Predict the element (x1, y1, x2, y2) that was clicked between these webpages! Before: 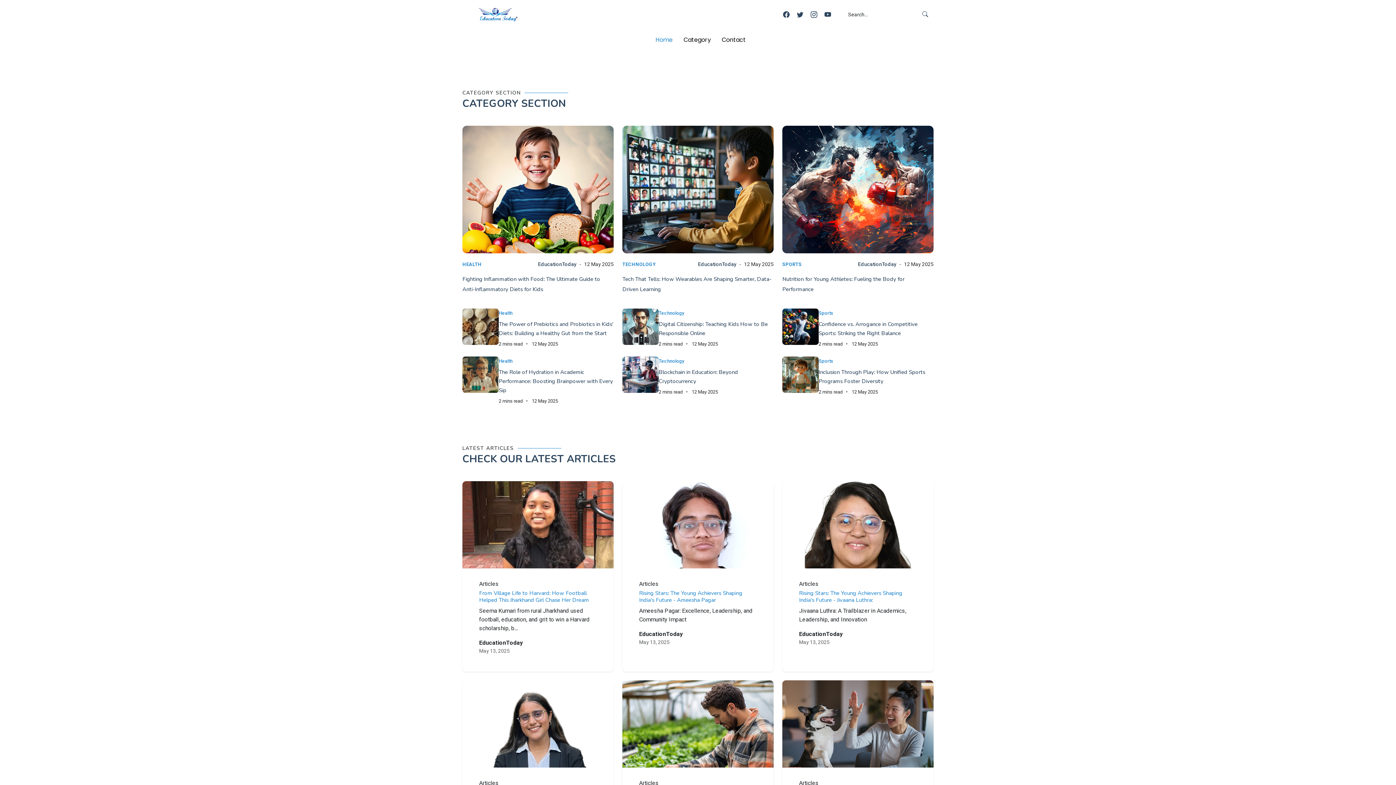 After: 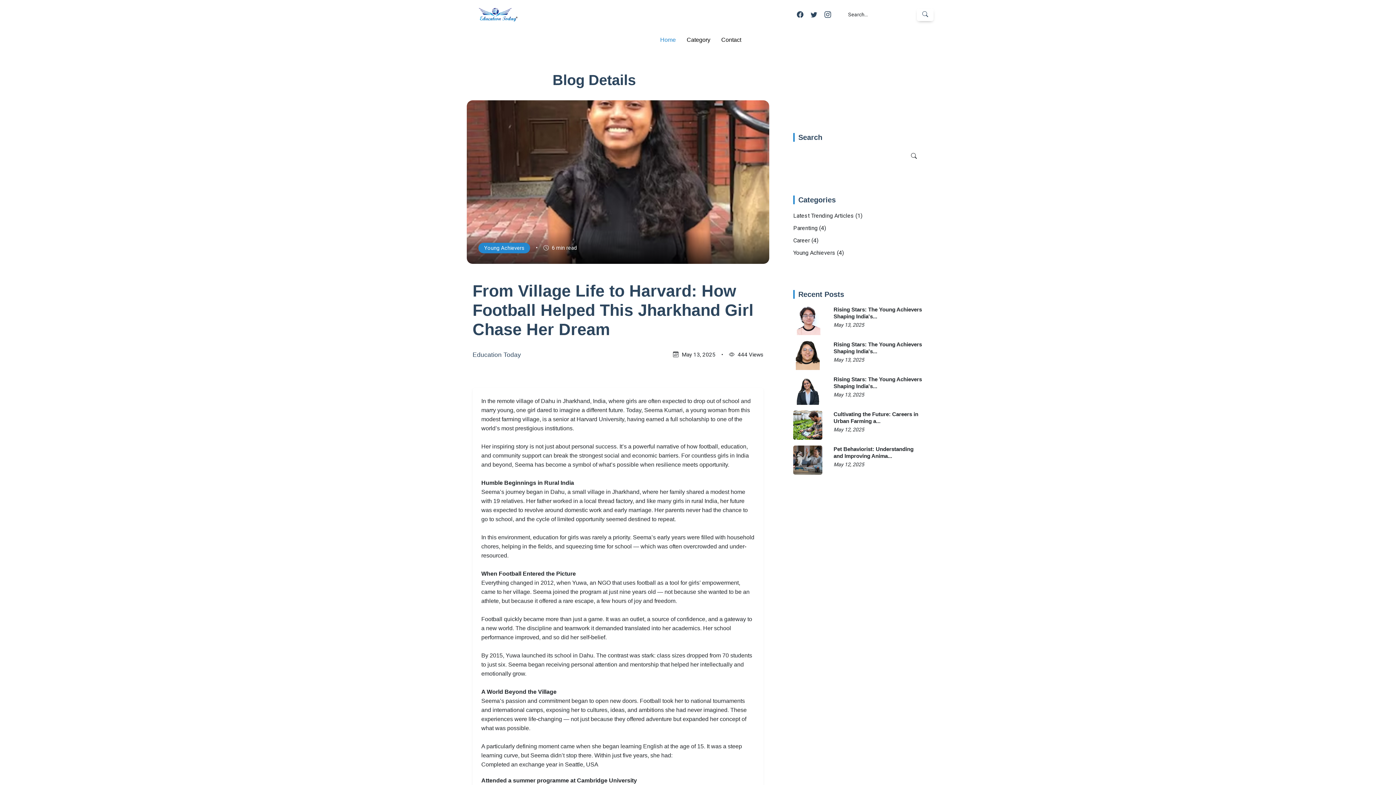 Action: bbox: (479, 589, 589, 604) label: From Village Life to Harvard: How Football Helped This Jharkhand Girl Chase Her Dream